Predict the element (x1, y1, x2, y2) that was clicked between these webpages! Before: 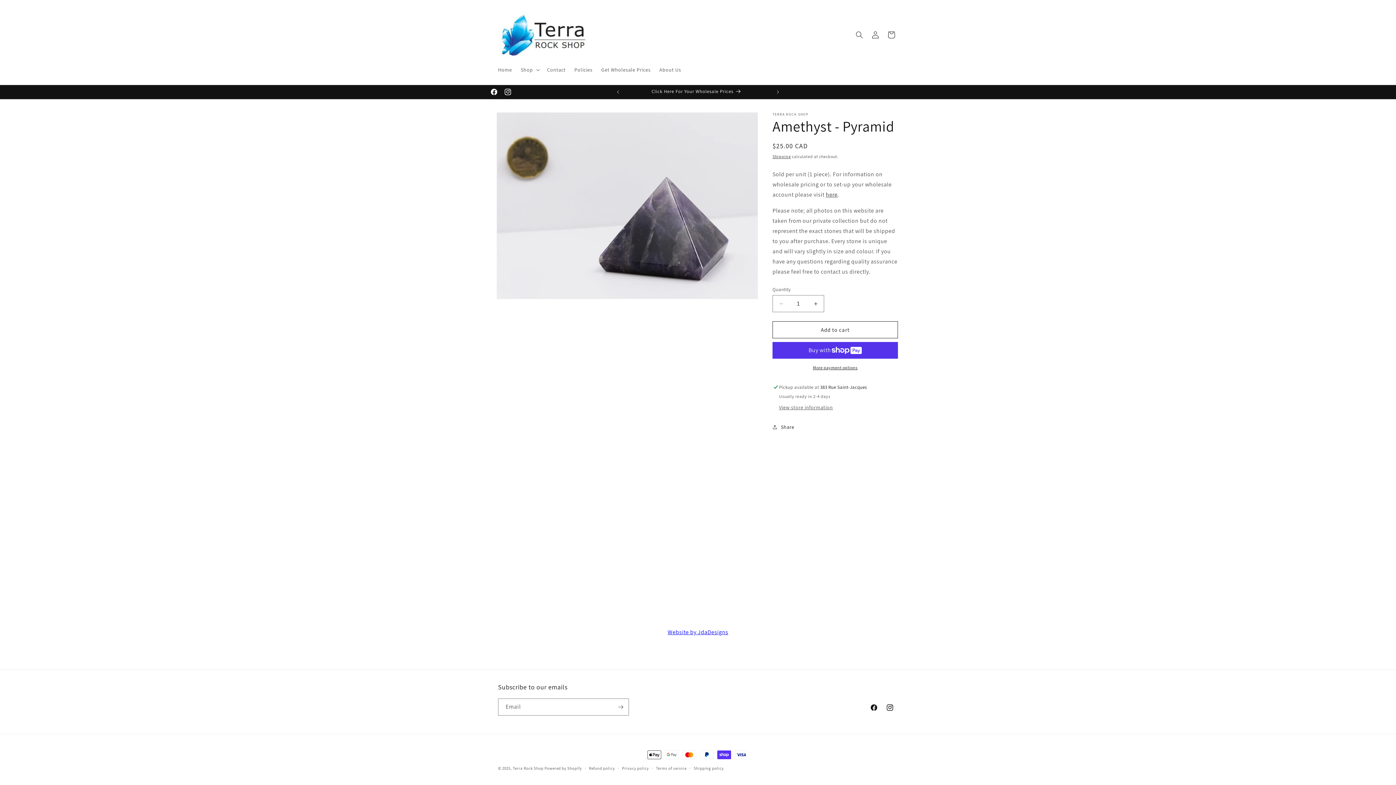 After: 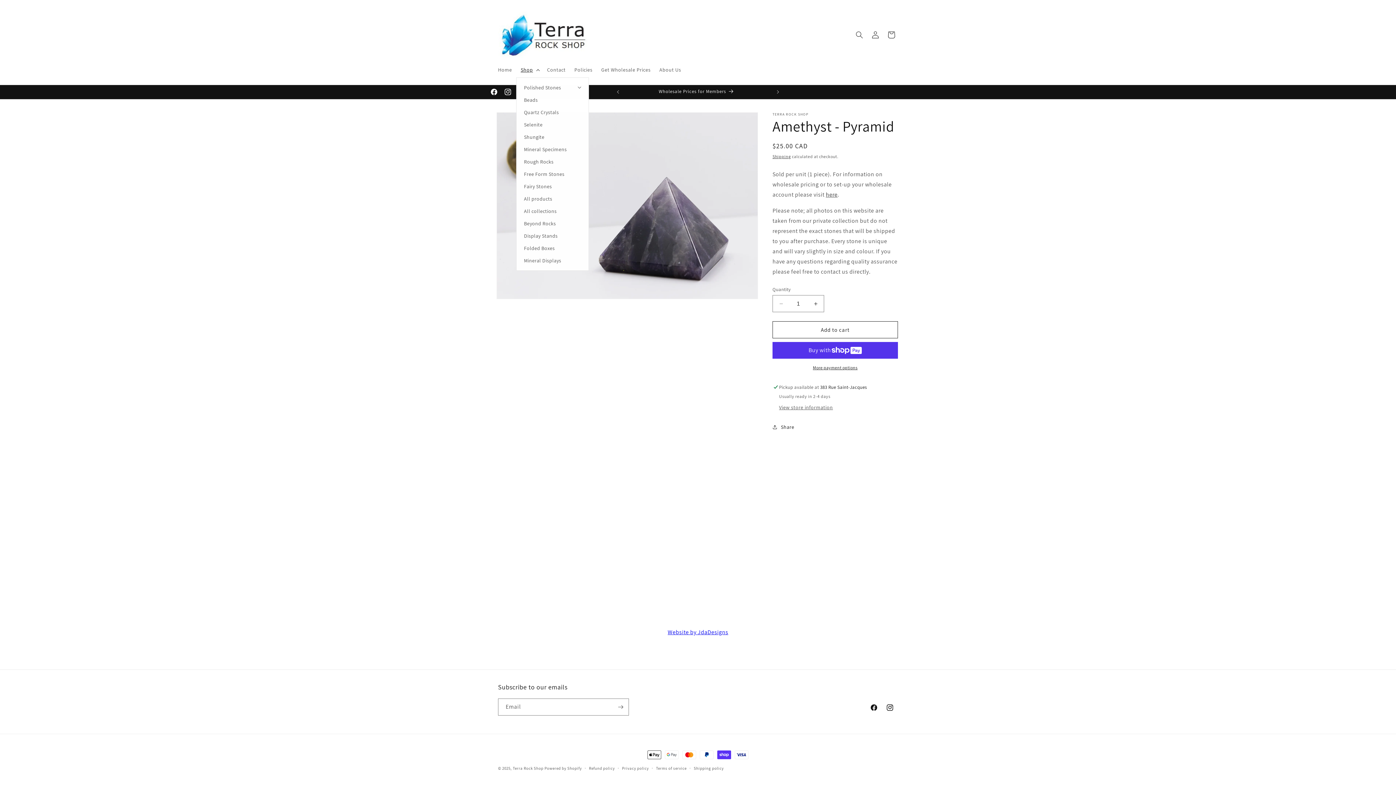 Action: bbox: (516, 62, 542, 77) label: Shop